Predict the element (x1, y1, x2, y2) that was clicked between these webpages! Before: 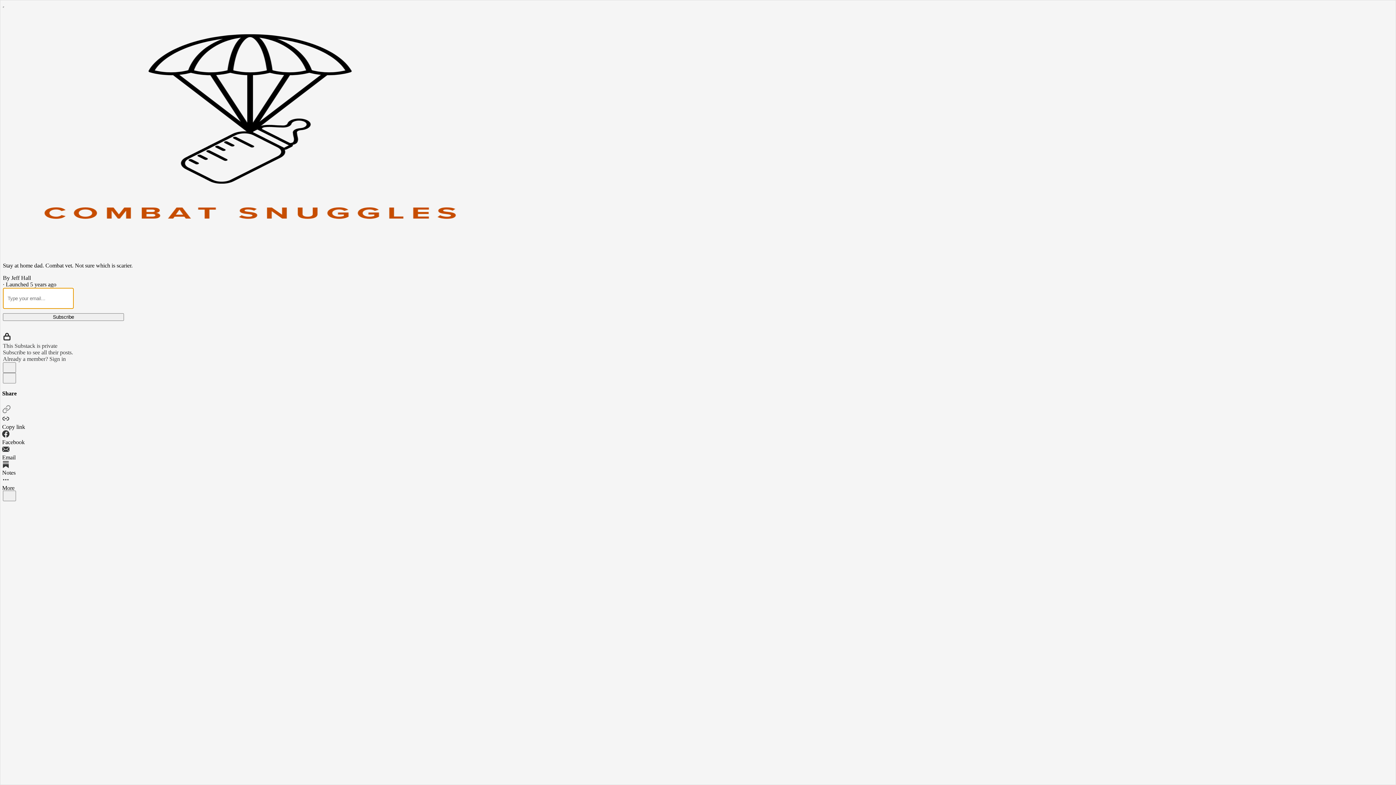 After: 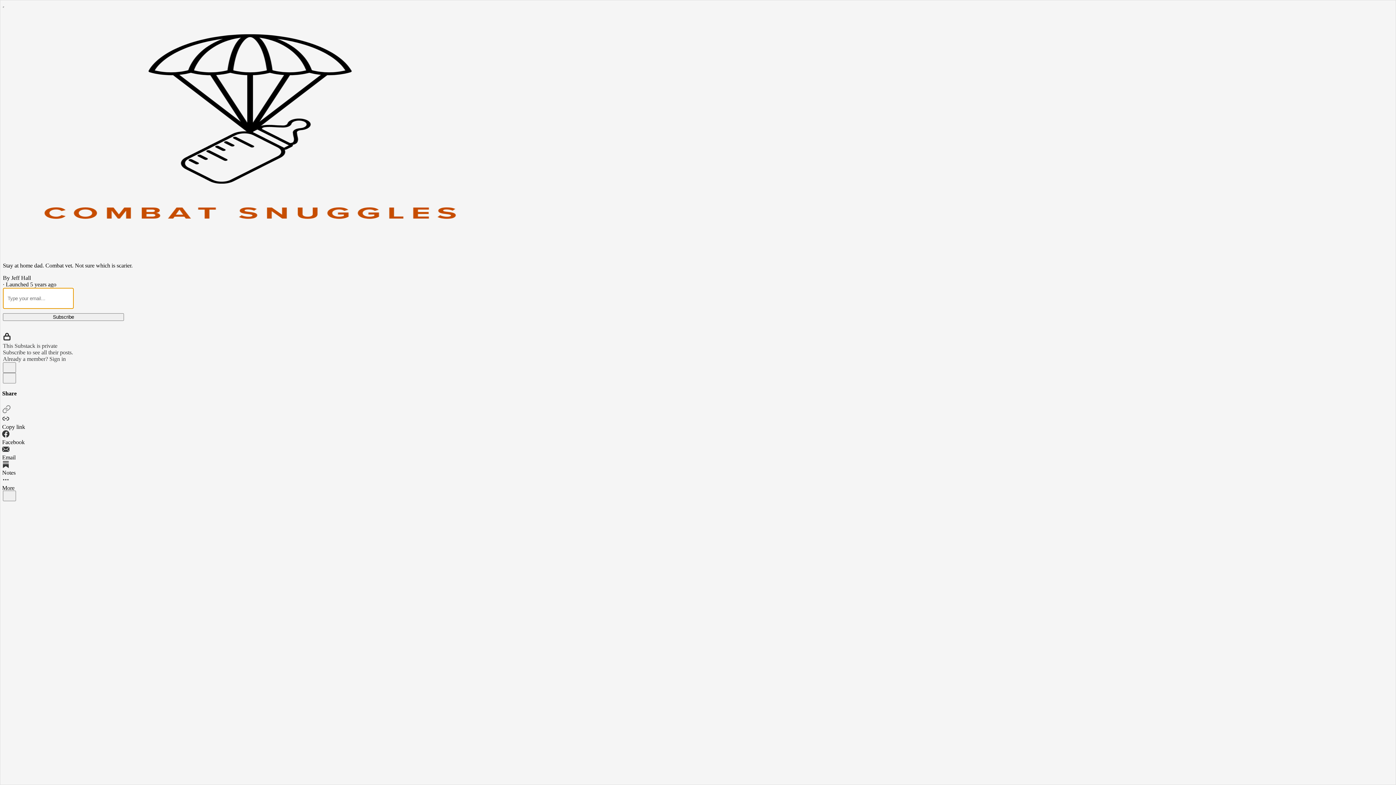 Action: bbox: (2, 404, 1394, 415)